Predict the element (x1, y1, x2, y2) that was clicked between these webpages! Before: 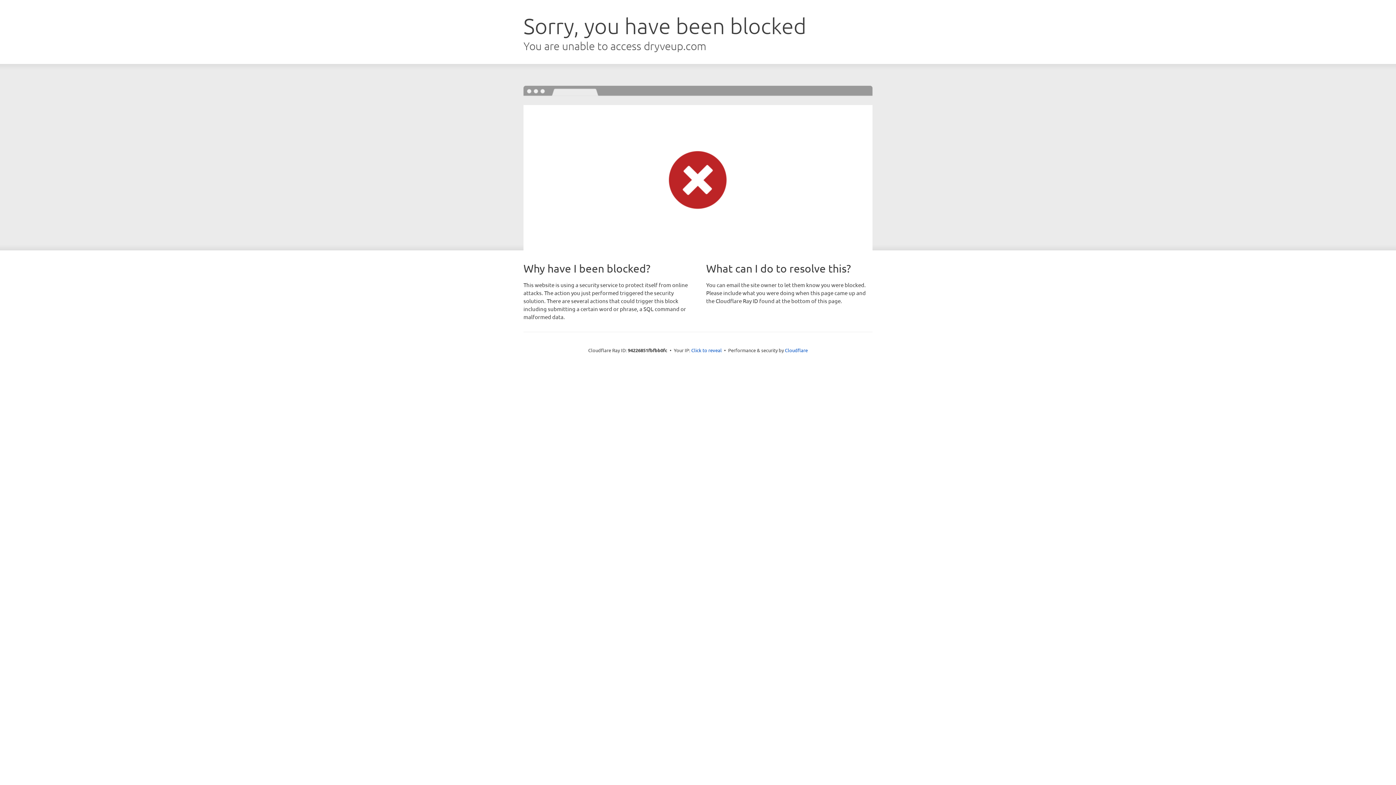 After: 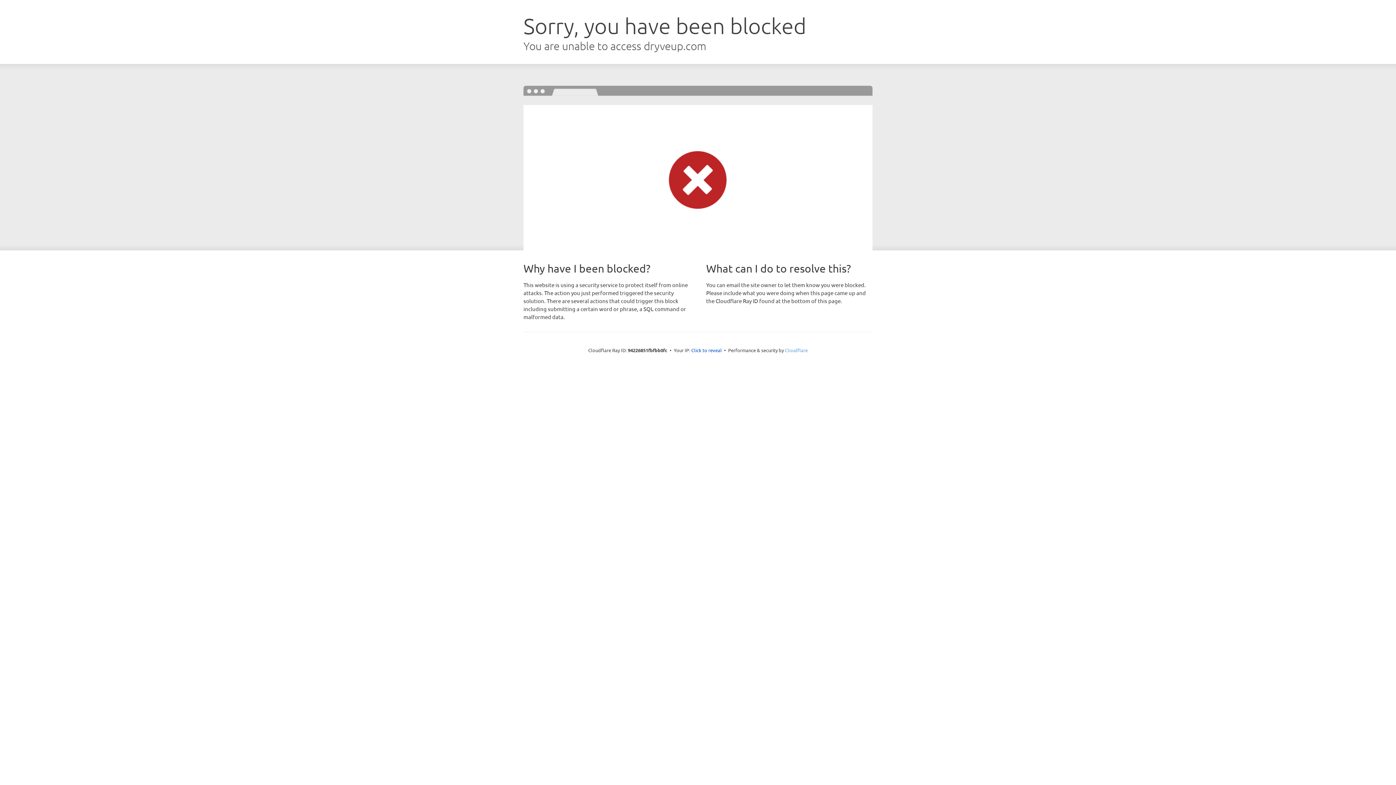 Action: label: Cloudflare bbox: (785, 347, 808, 353)